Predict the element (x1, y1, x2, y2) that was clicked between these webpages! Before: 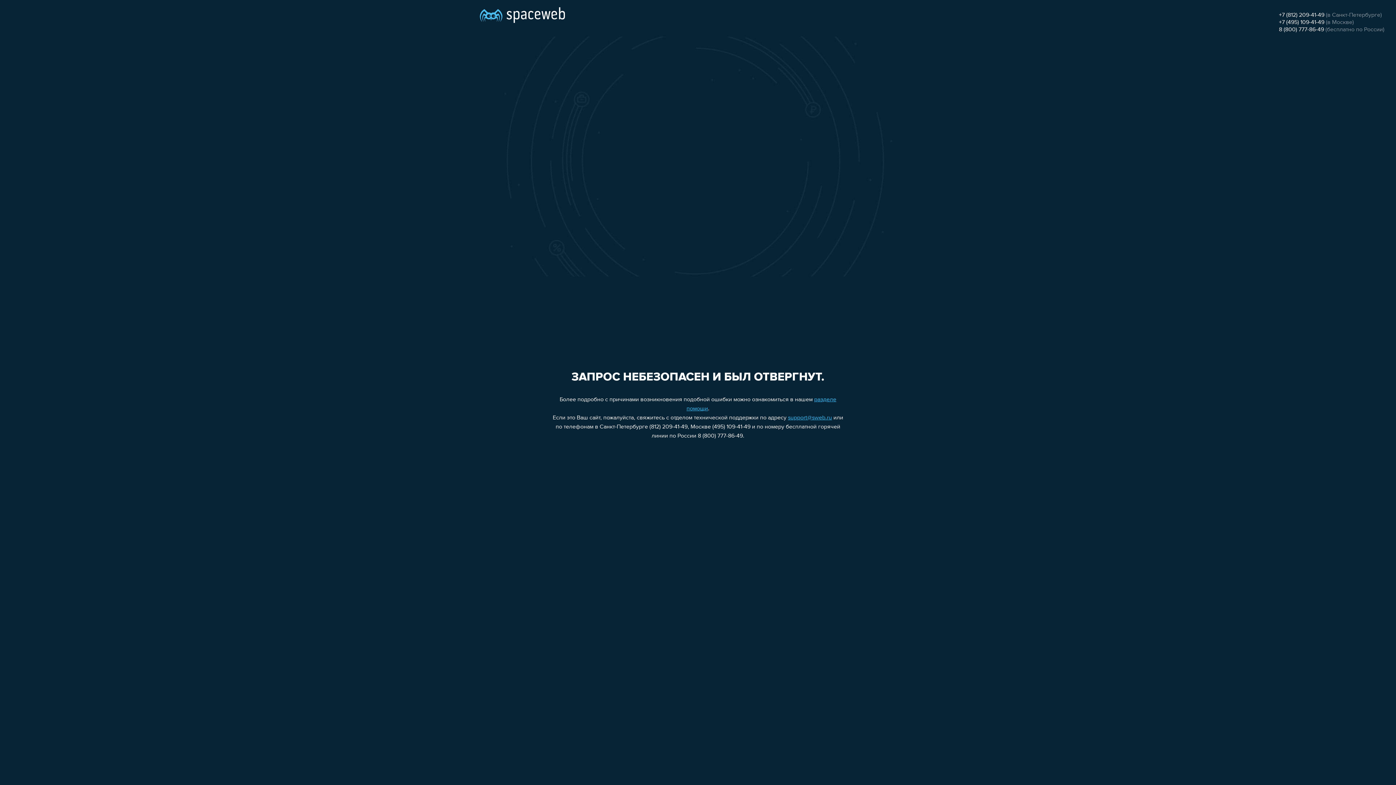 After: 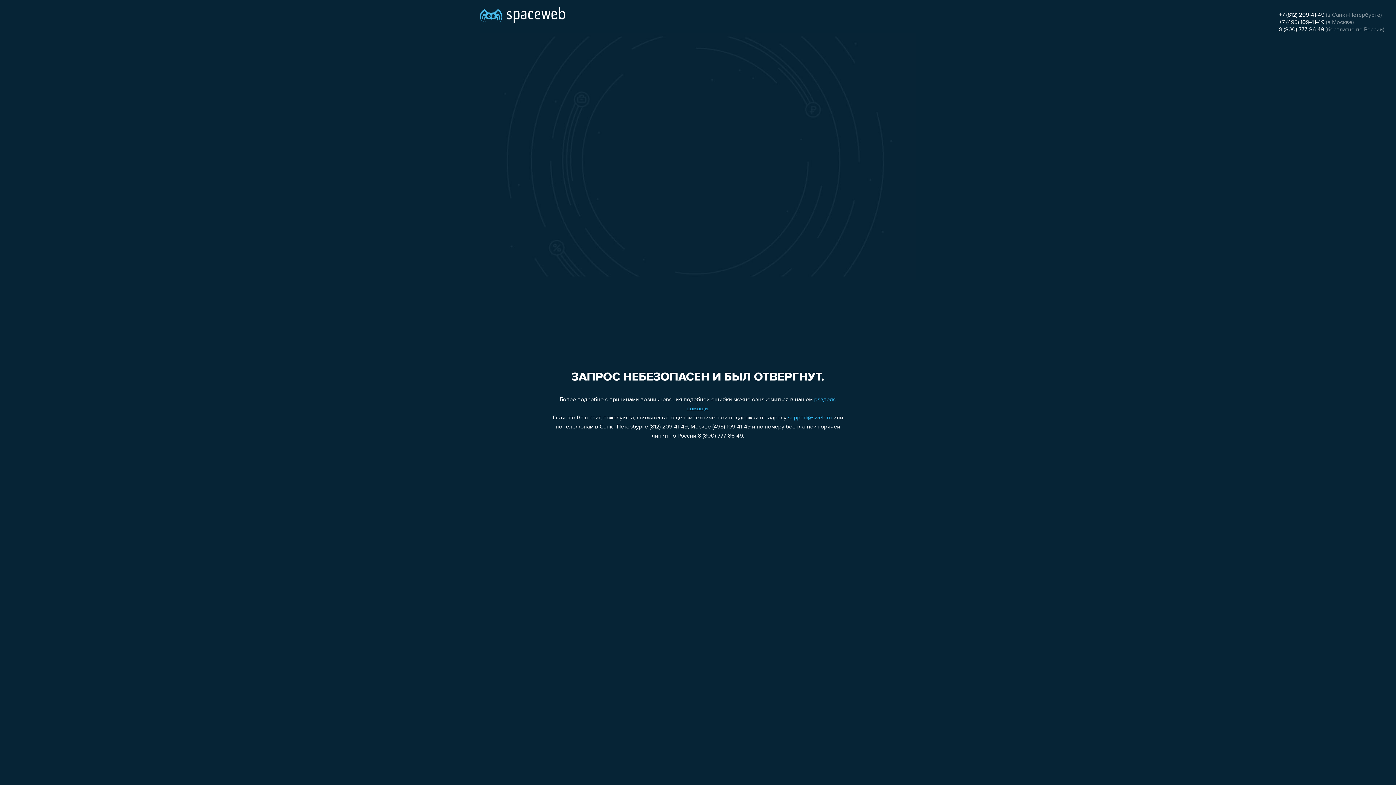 Action: label: +7 (495) 109-41-49 bbox: (1279, 19, 1324, 25)